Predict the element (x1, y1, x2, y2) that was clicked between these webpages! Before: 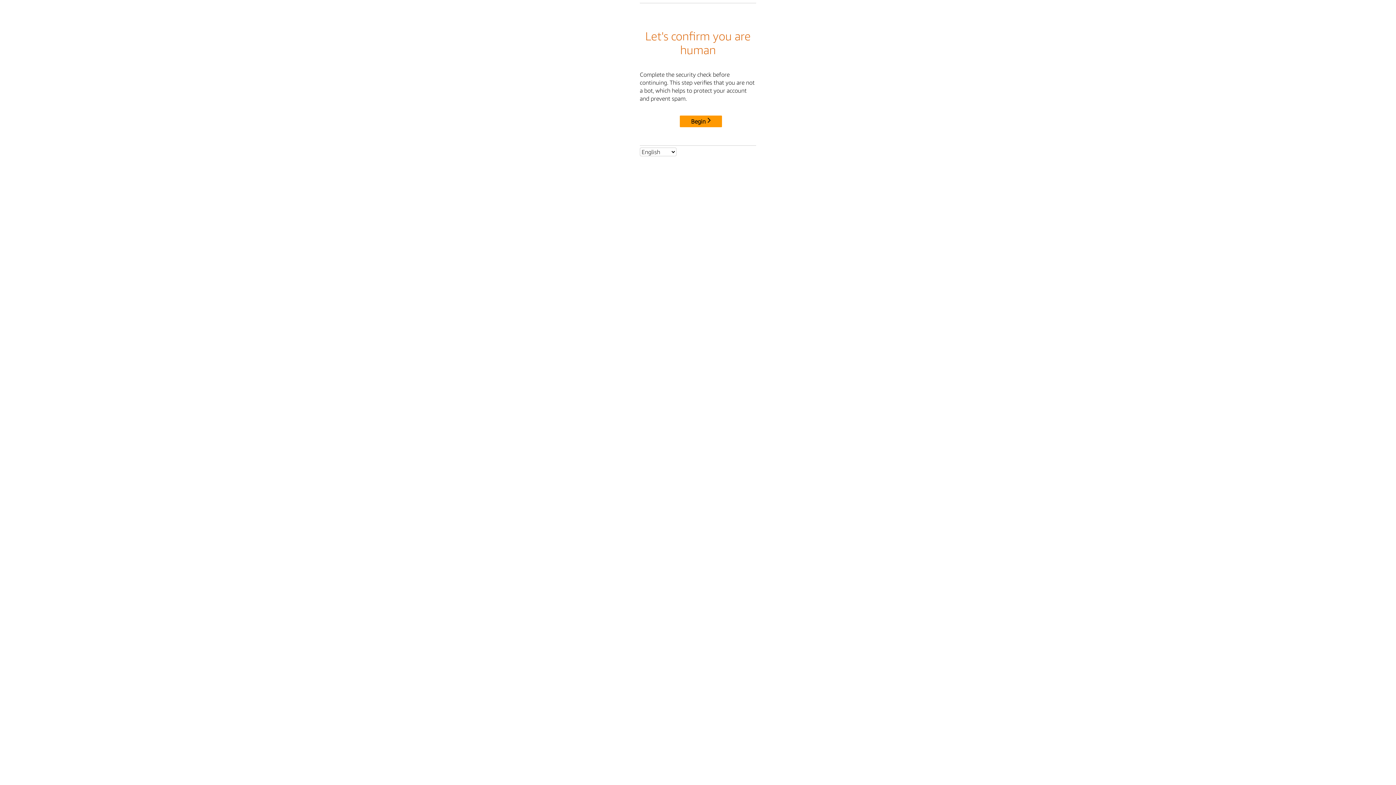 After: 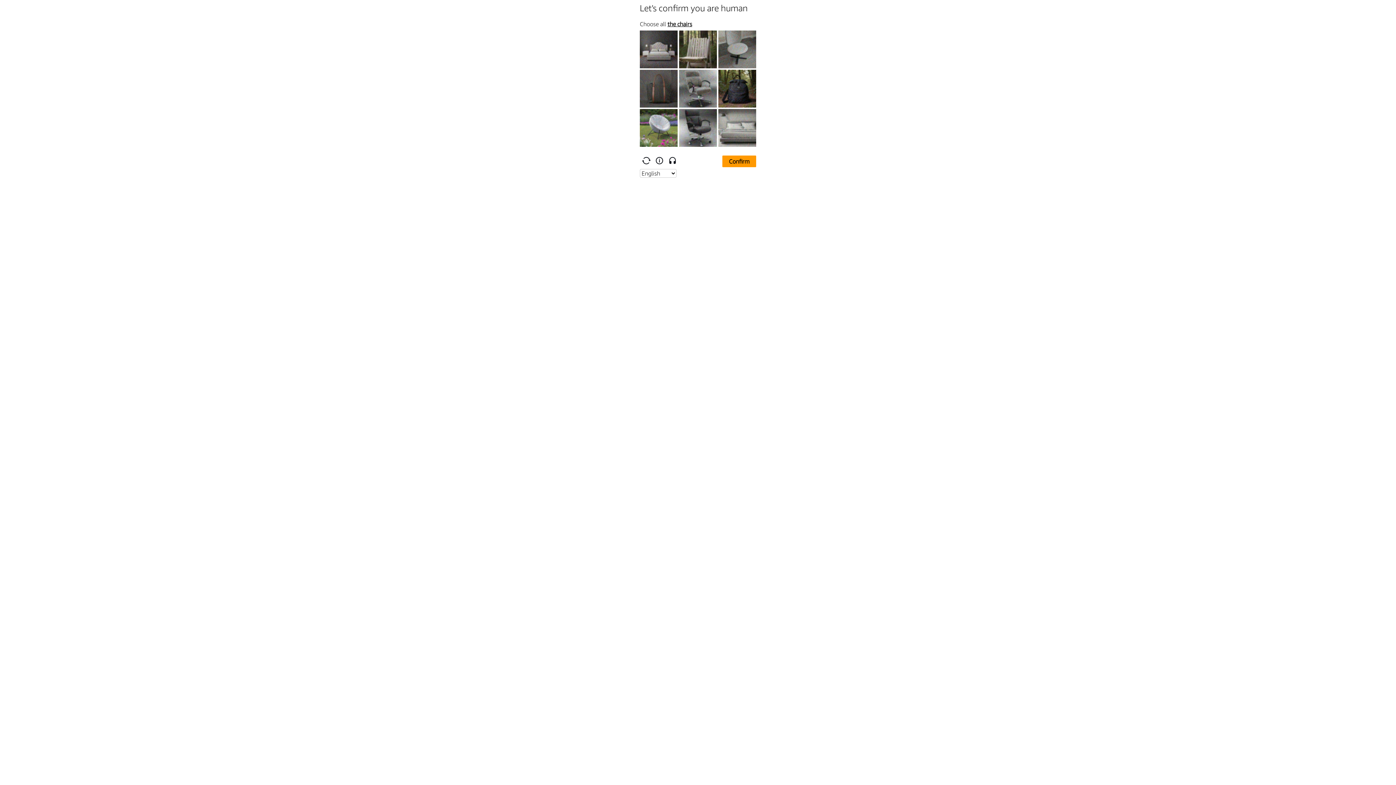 Action: label: Begin bbox: (680, 115, 722, 127)